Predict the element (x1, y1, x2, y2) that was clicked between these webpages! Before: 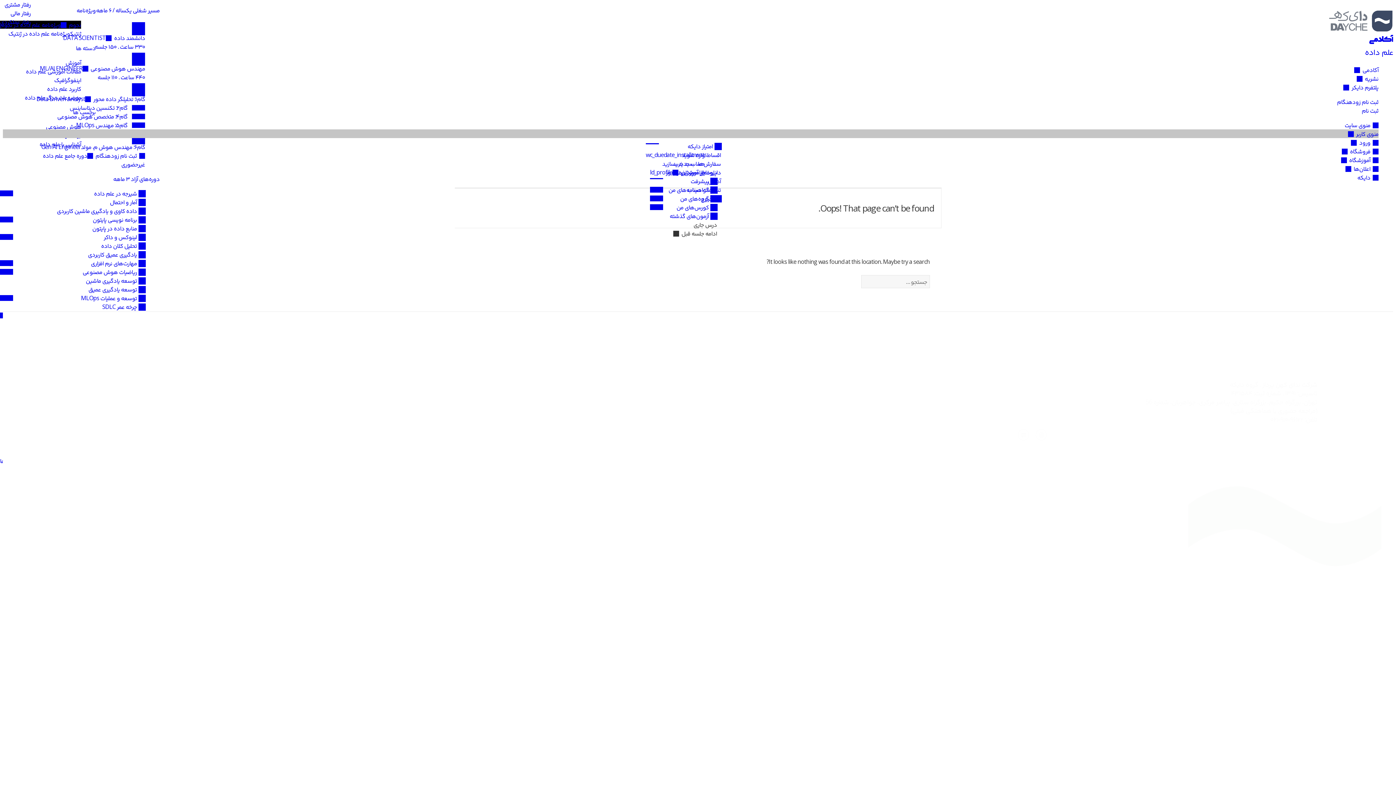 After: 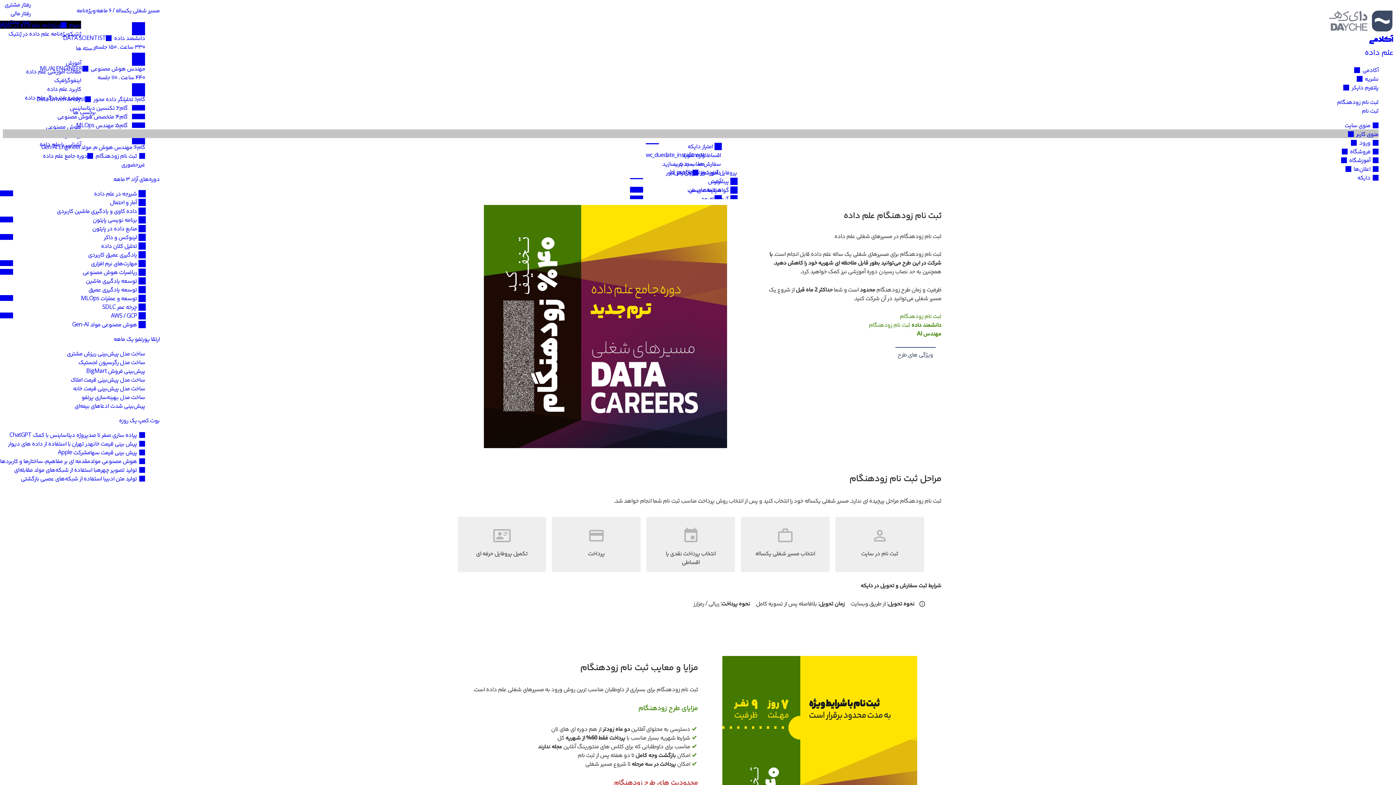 Action: label: ثبت نام bbox: (1362, 106, 1378, 114)